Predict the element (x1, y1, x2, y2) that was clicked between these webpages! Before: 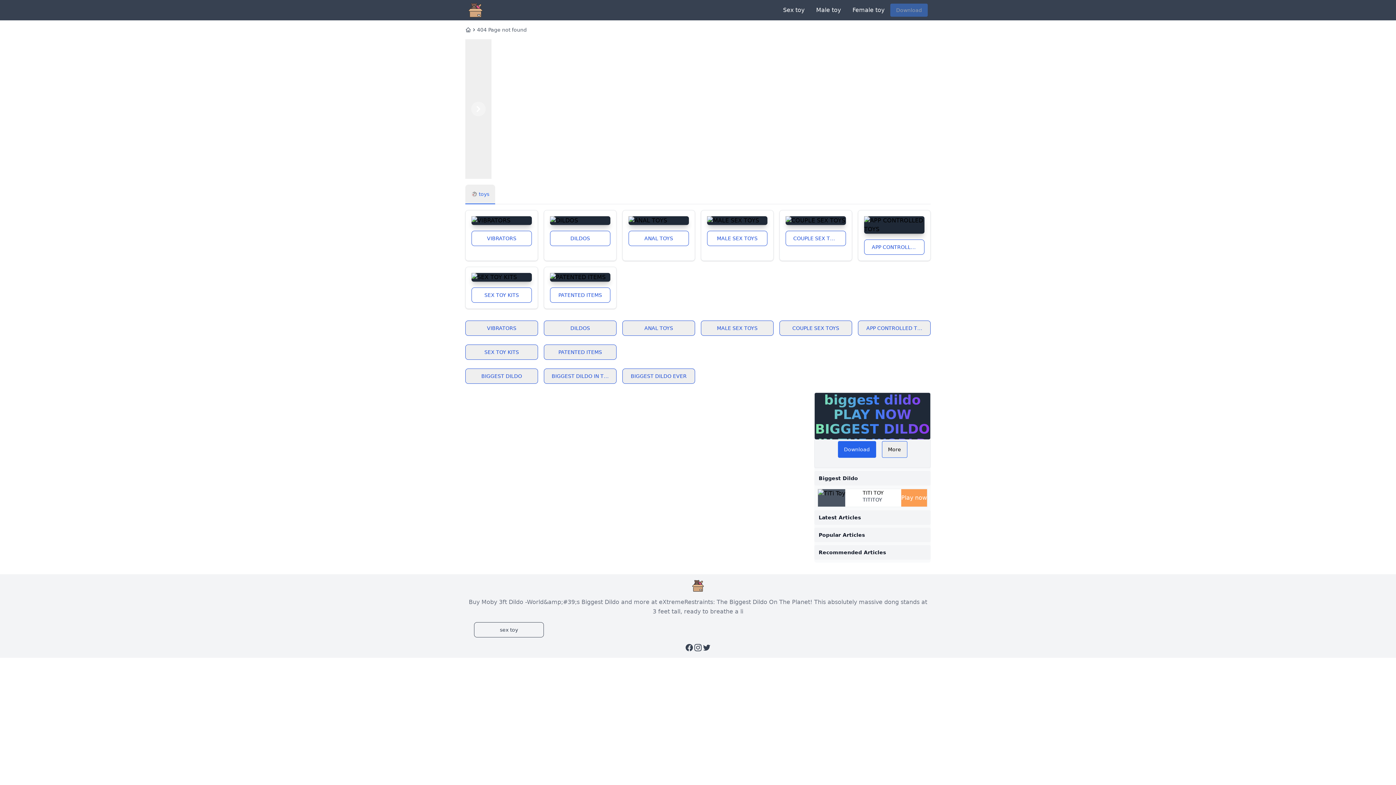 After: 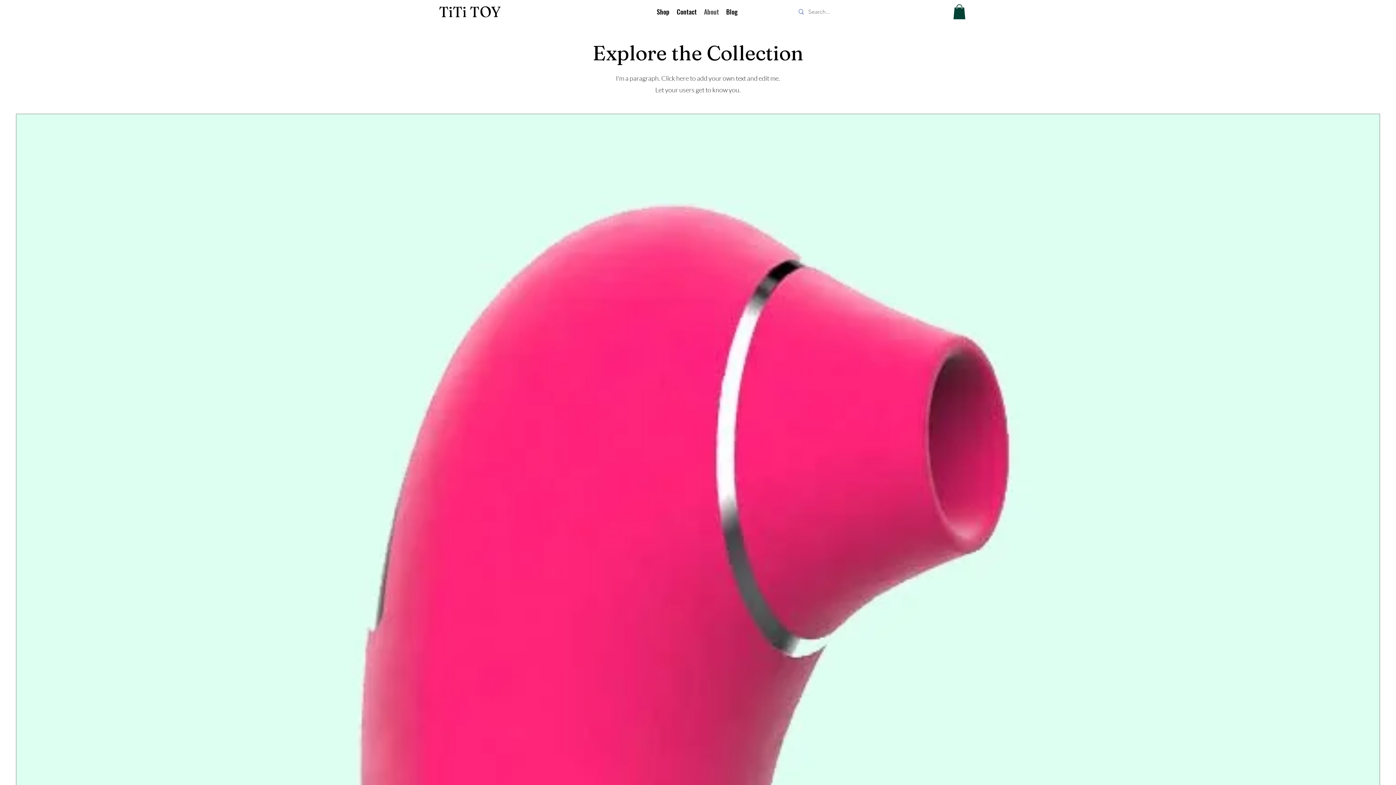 Action: bbox: (707, 216, 767, 225)